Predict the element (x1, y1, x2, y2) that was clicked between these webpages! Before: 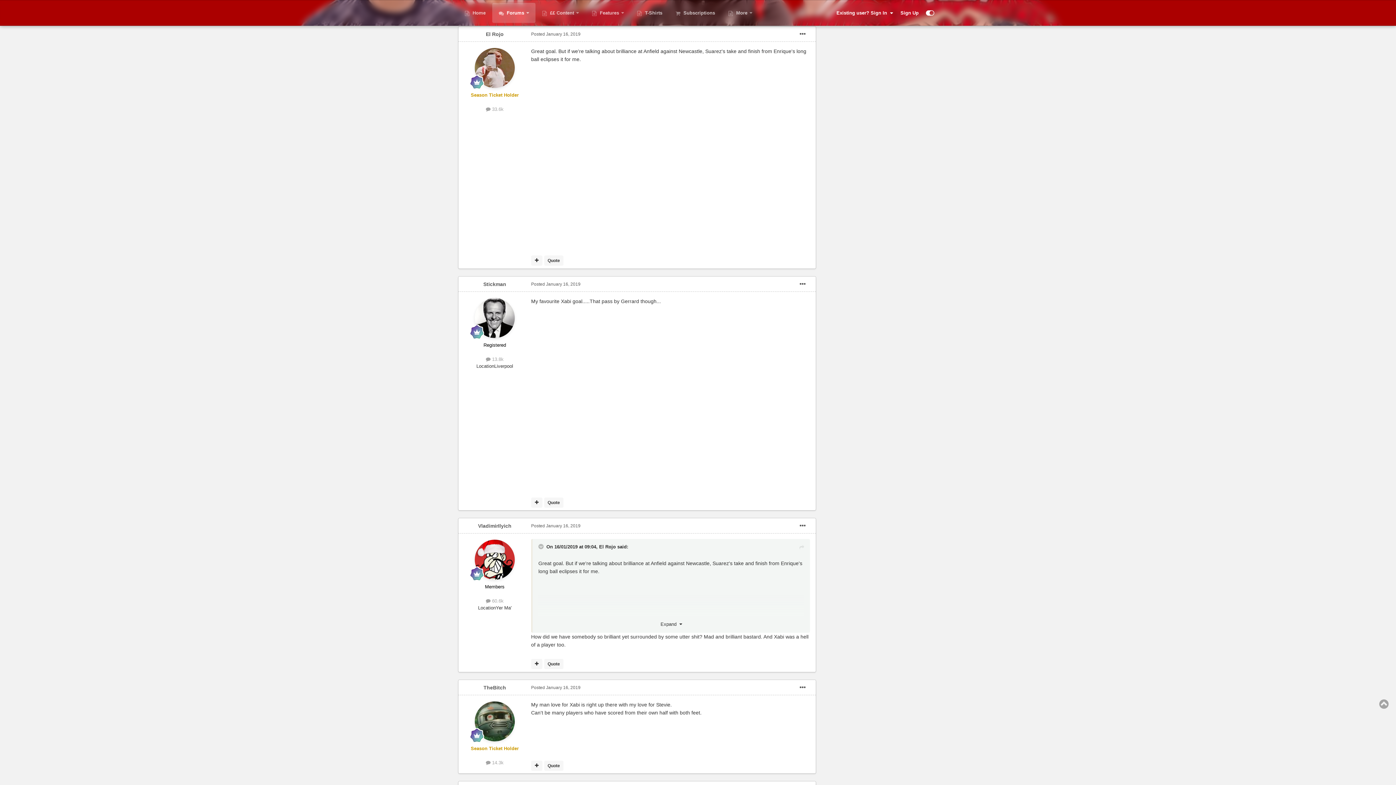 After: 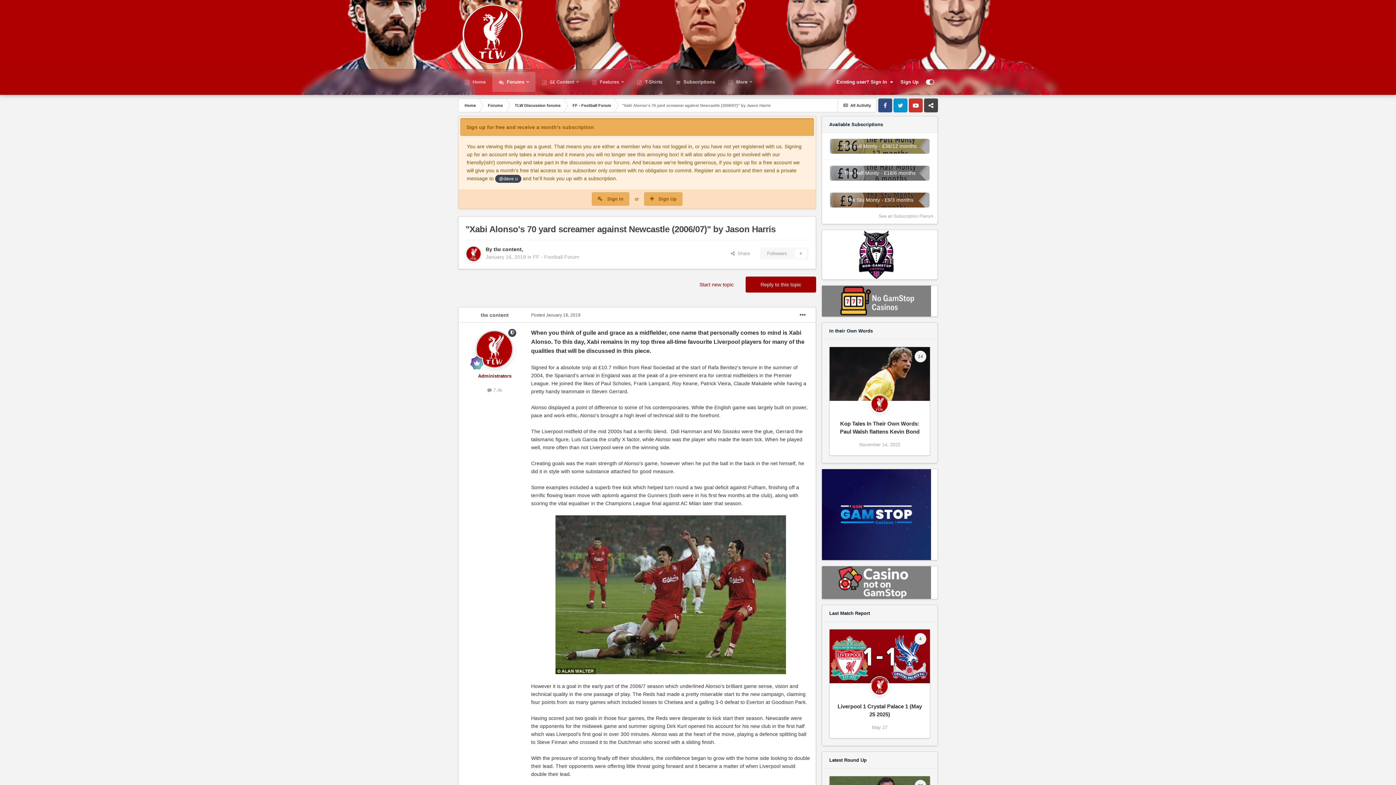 Action: bbox: (721, 2, 758, 22) label:  More 